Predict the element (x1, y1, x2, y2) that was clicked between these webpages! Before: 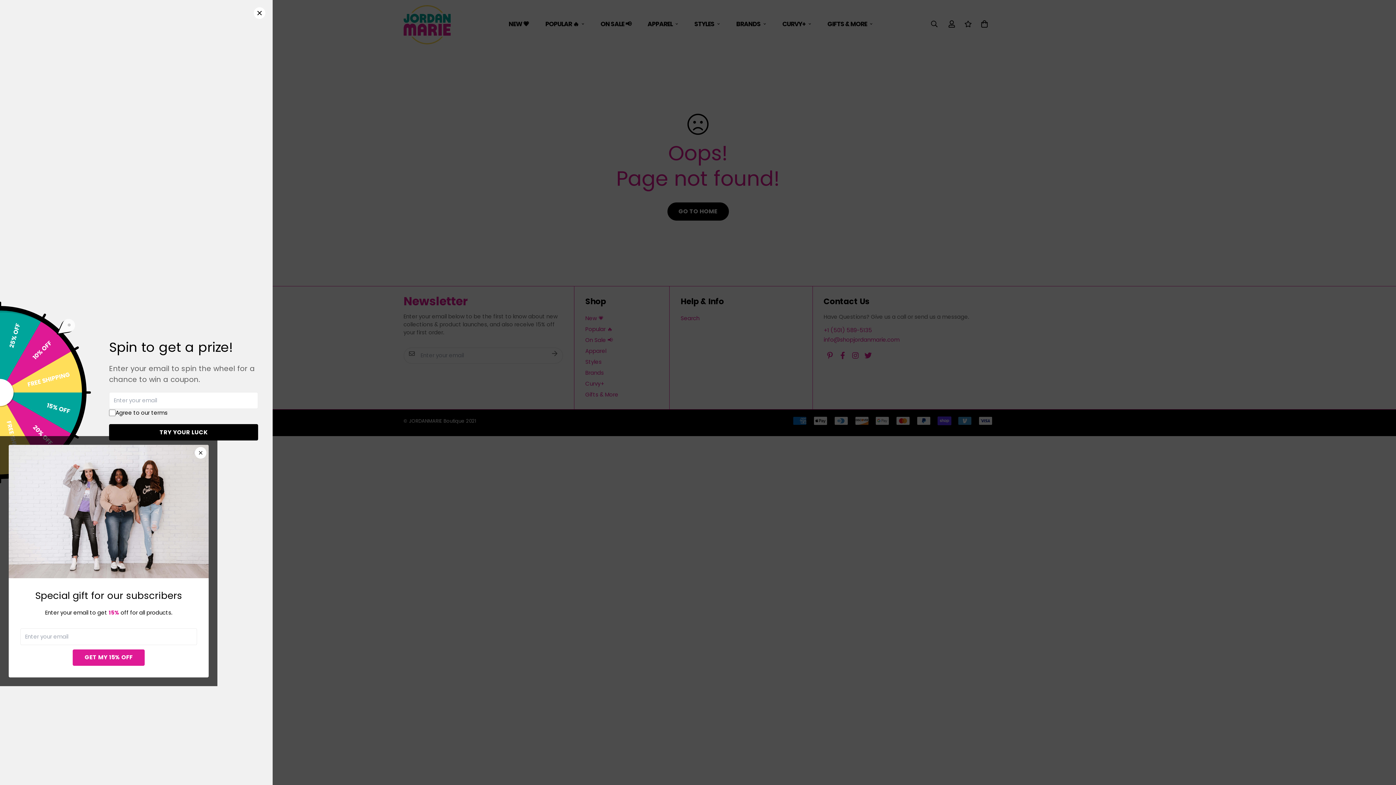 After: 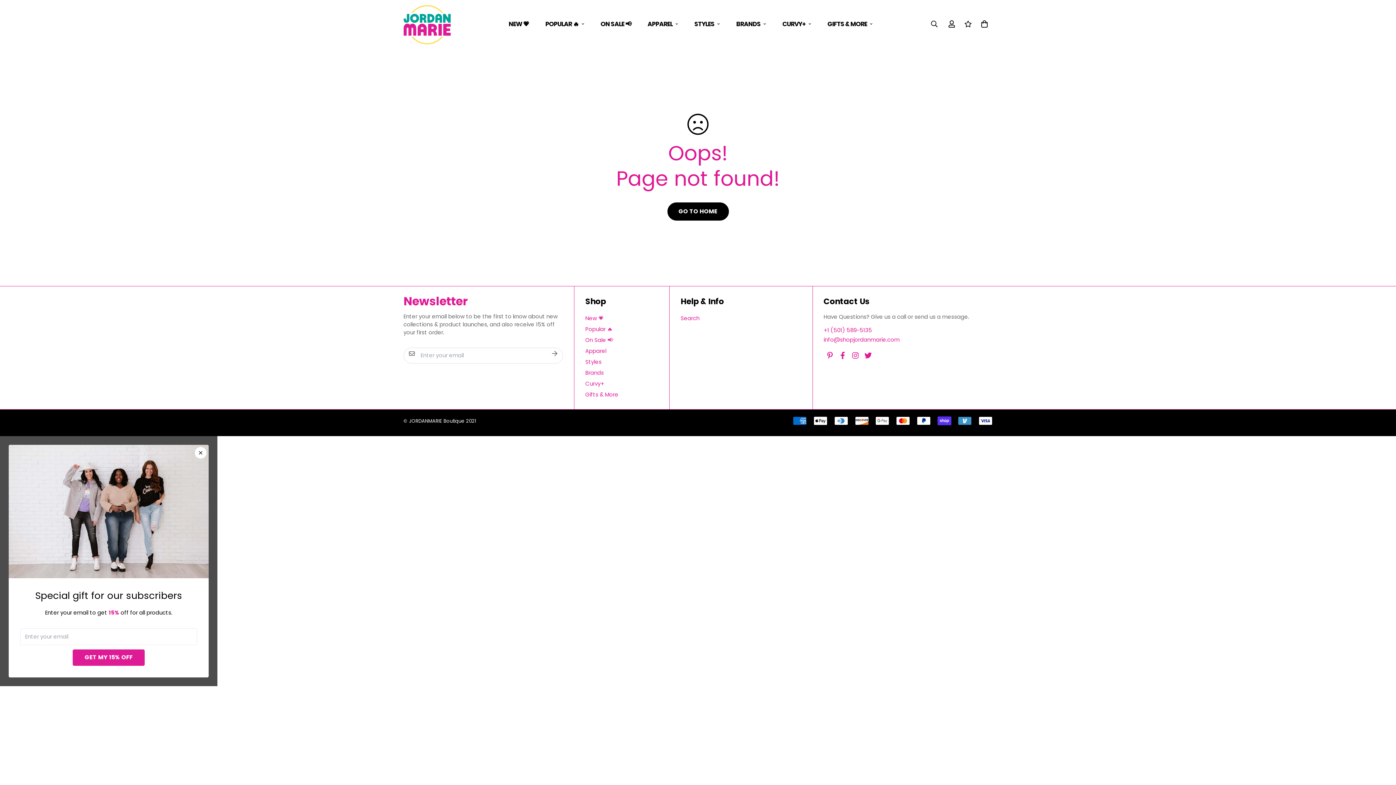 Action: bbox: (253, 7, 265, 18)